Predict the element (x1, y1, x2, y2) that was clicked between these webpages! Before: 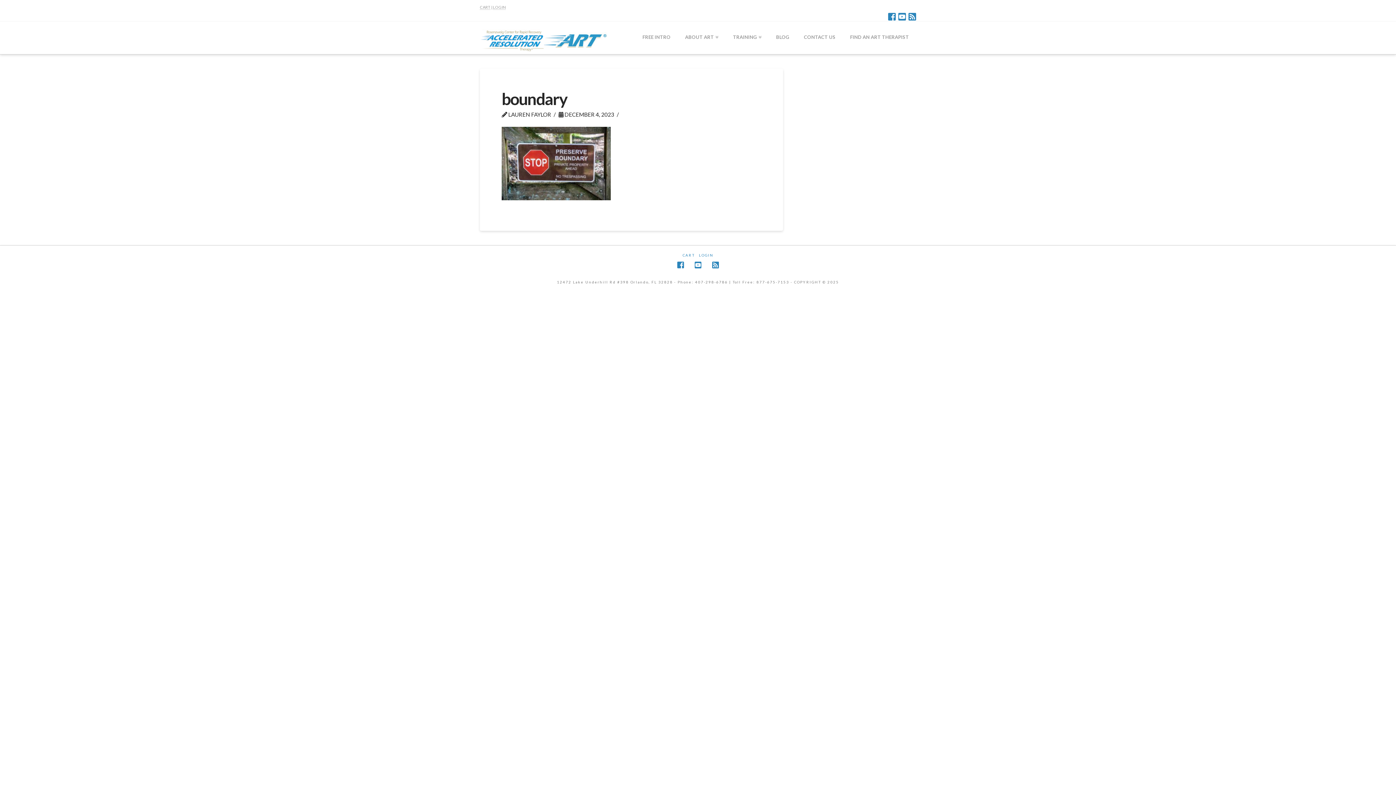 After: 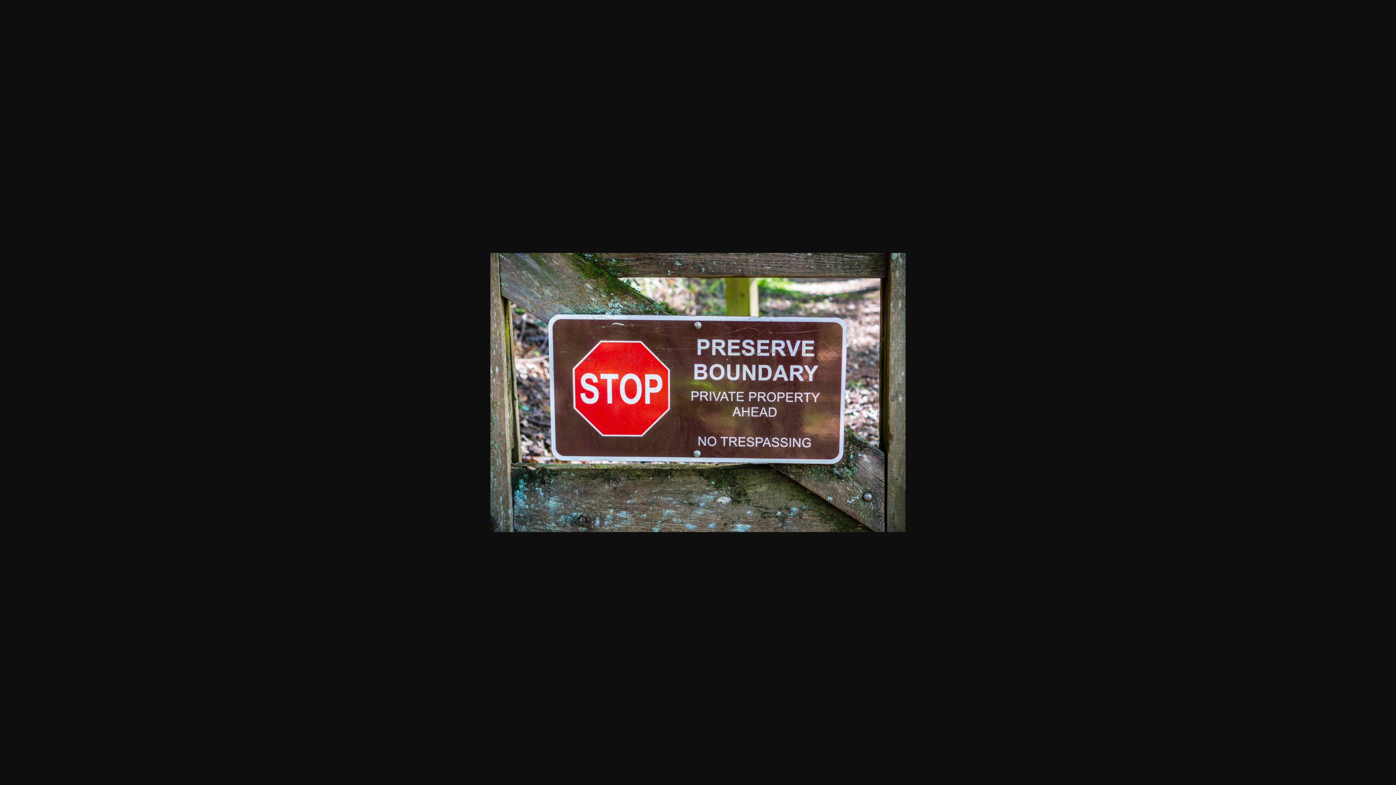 Action: bbox: (501, 158, 610, 166)